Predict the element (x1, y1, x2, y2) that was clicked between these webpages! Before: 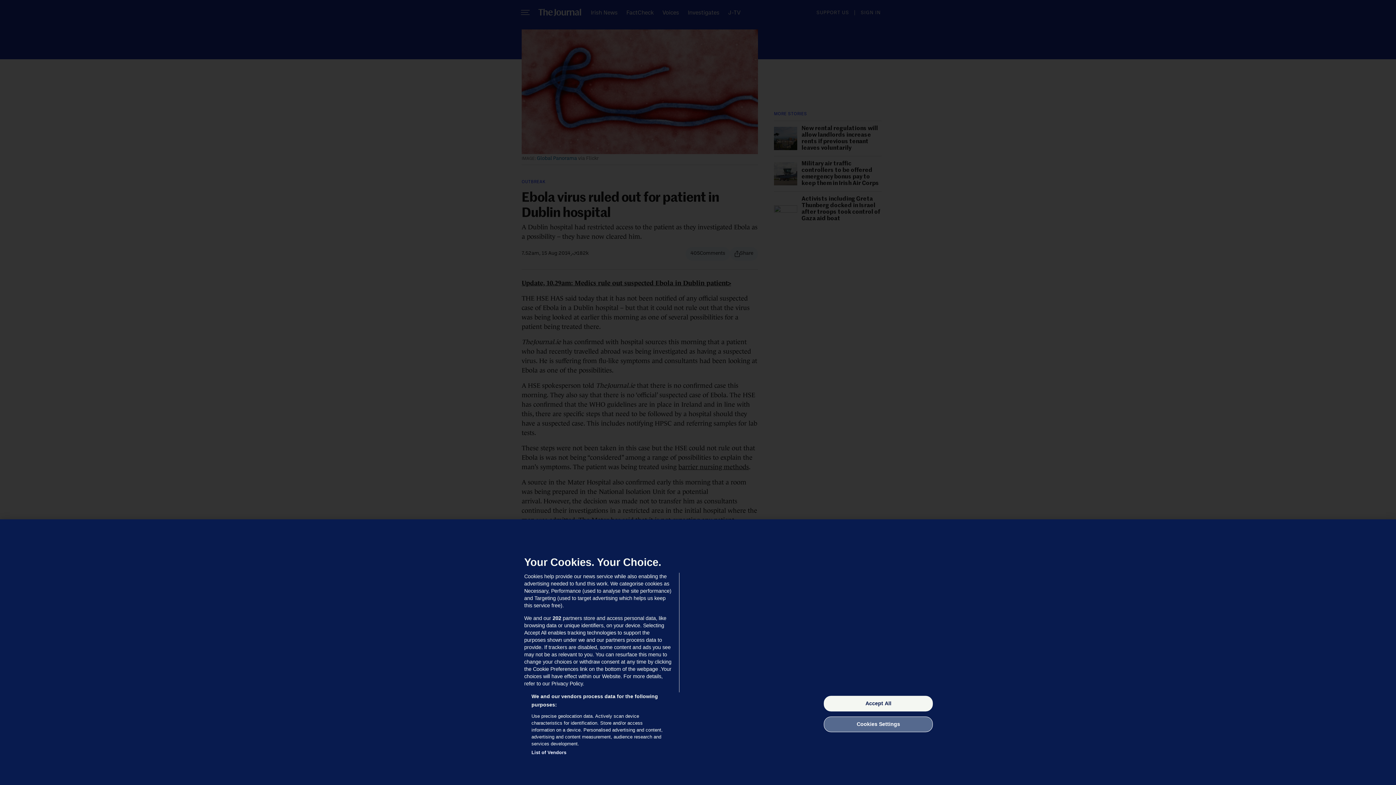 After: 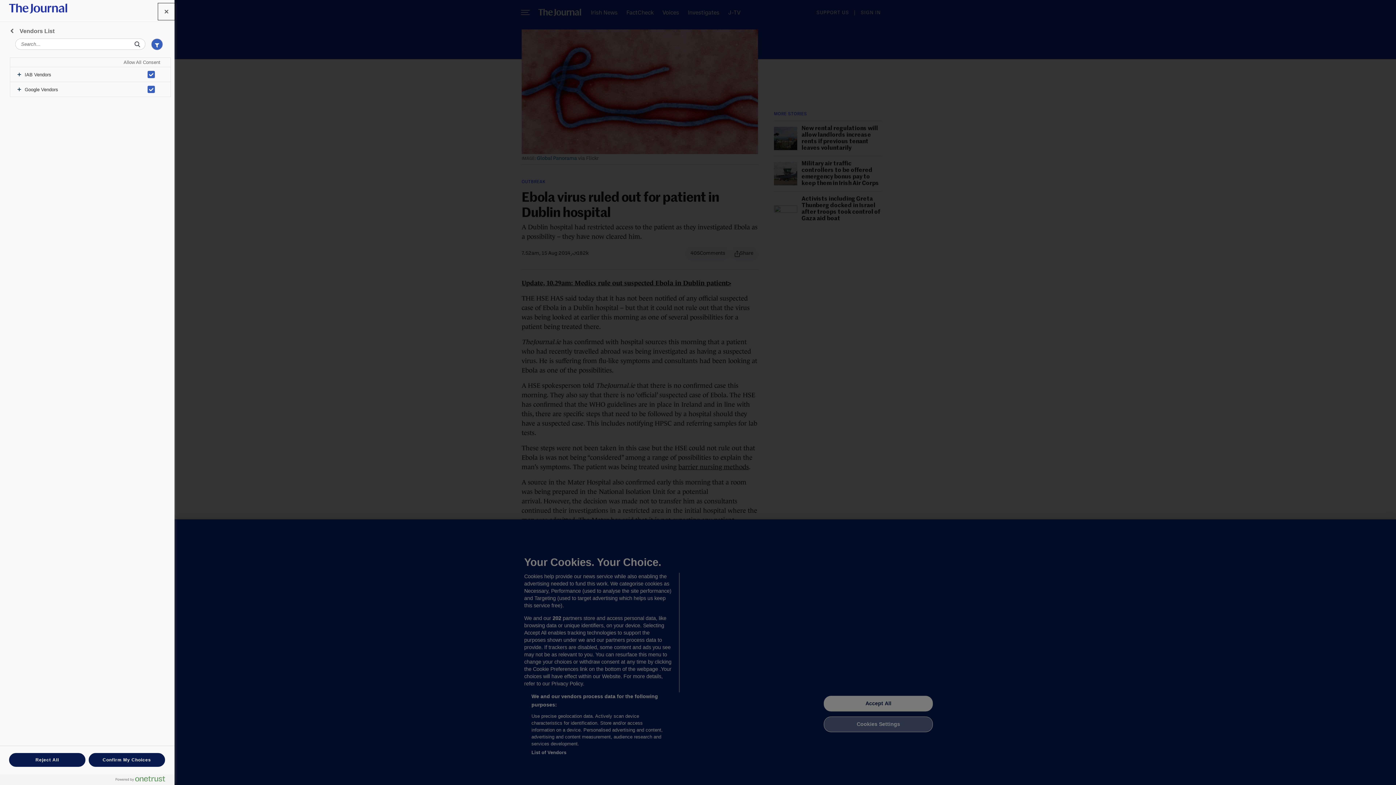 Action: label: List of Vendors bbox: (531, 749, 566, 756)